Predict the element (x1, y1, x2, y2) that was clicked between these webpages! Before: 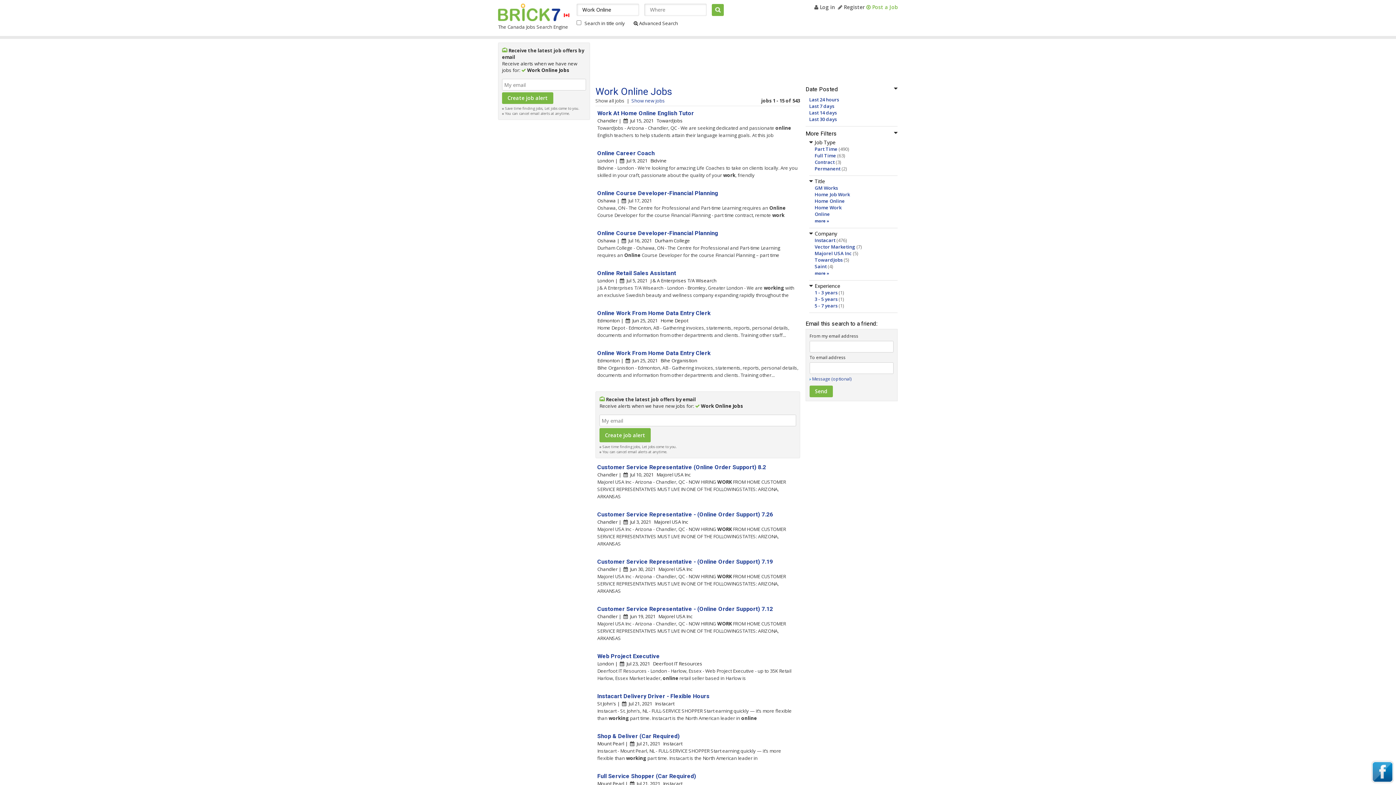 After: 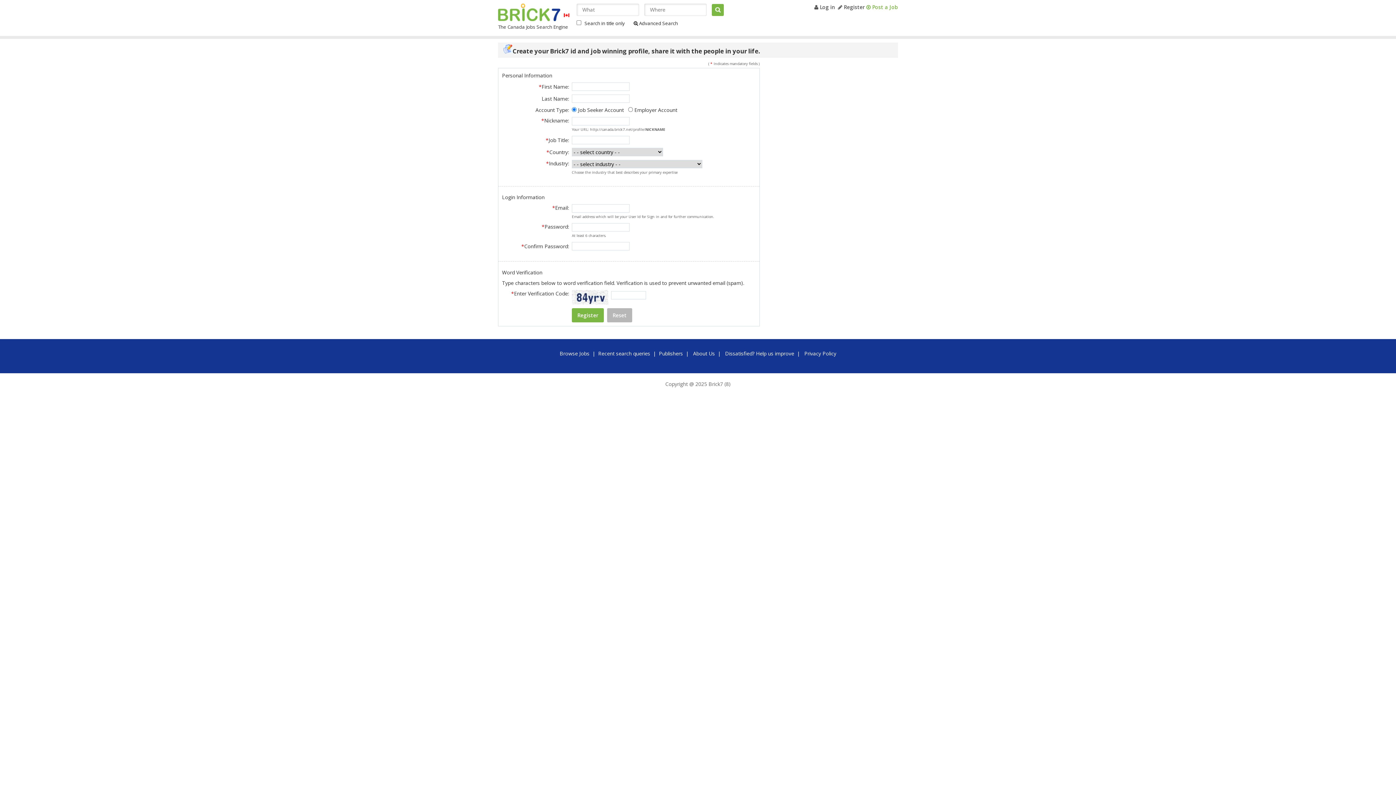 Action: bbox: (838, 3, 865, 10) label:  Register